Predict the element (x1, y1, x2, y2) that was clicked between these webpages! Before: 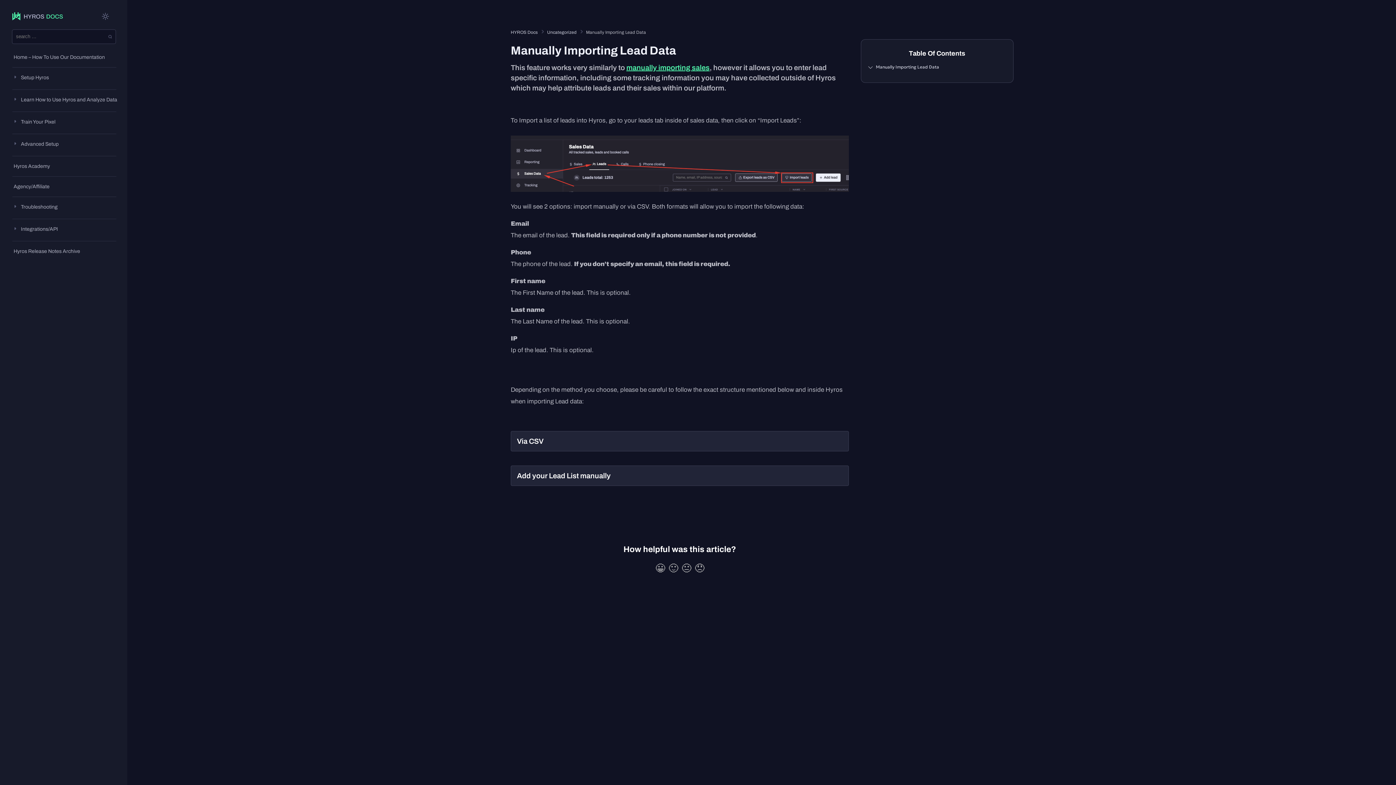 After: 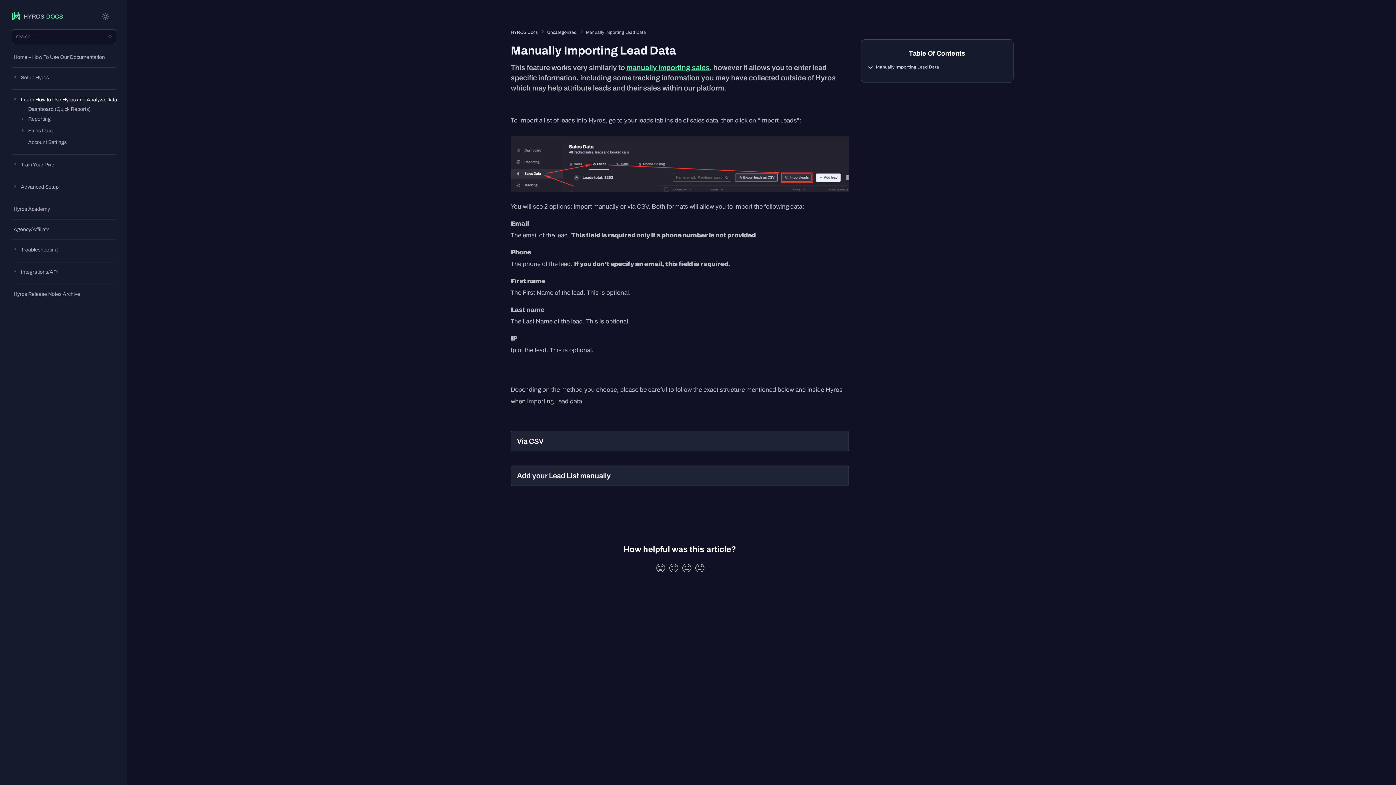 Action: bbox: (20, 97, 117, 102) label: Learn How to Use Hyros and Analyze Data